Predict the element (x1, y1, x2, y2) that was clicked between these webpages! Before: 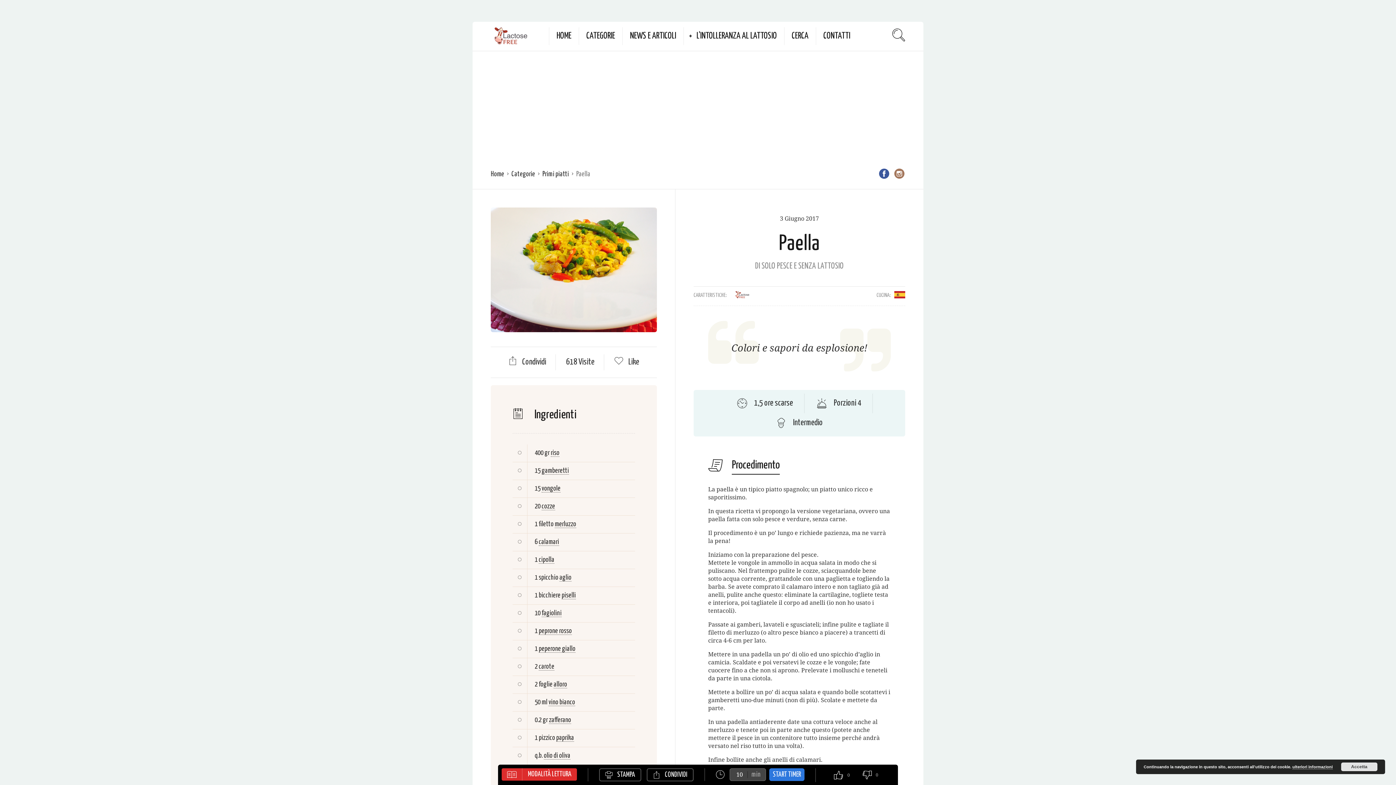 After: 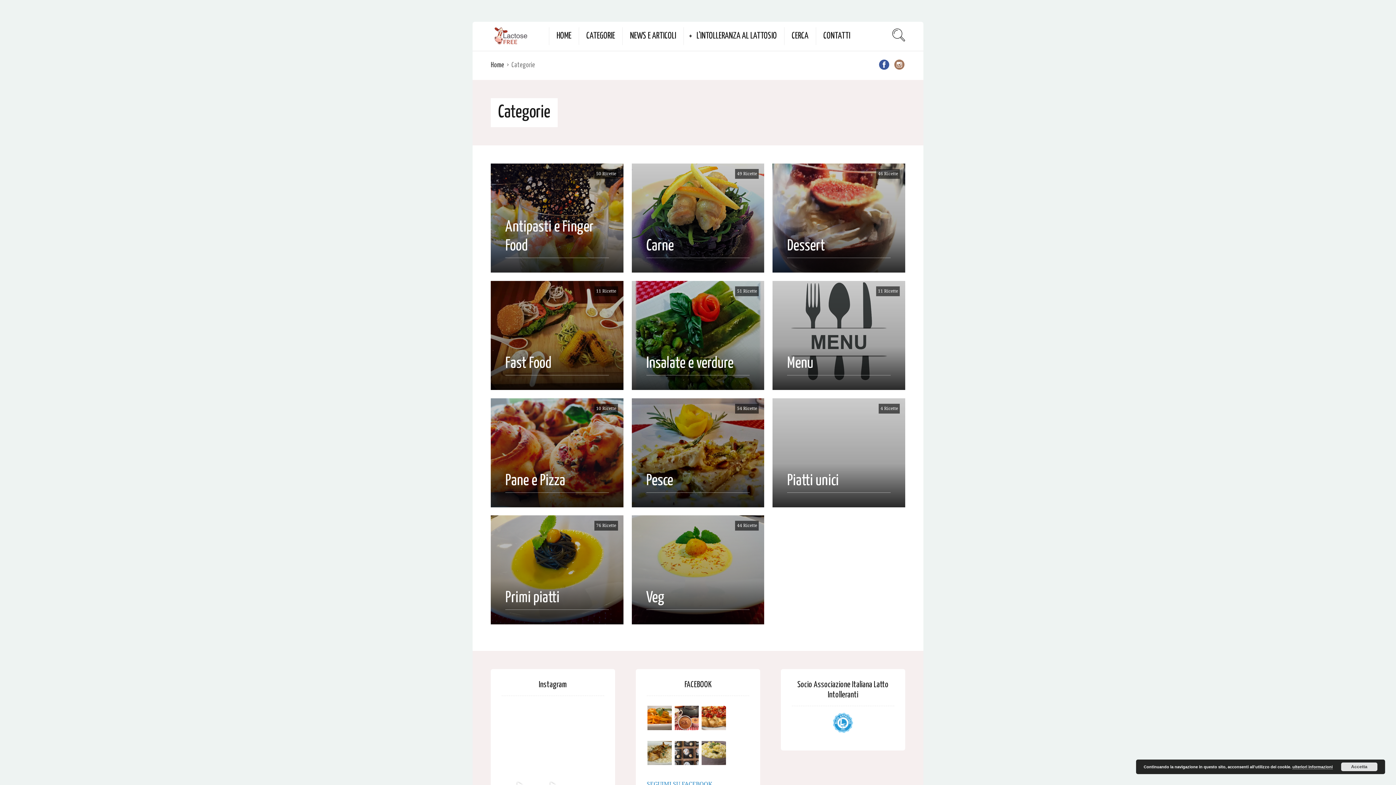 Action: label: CATEGORIE bbox: (586, 27, 615, 45)